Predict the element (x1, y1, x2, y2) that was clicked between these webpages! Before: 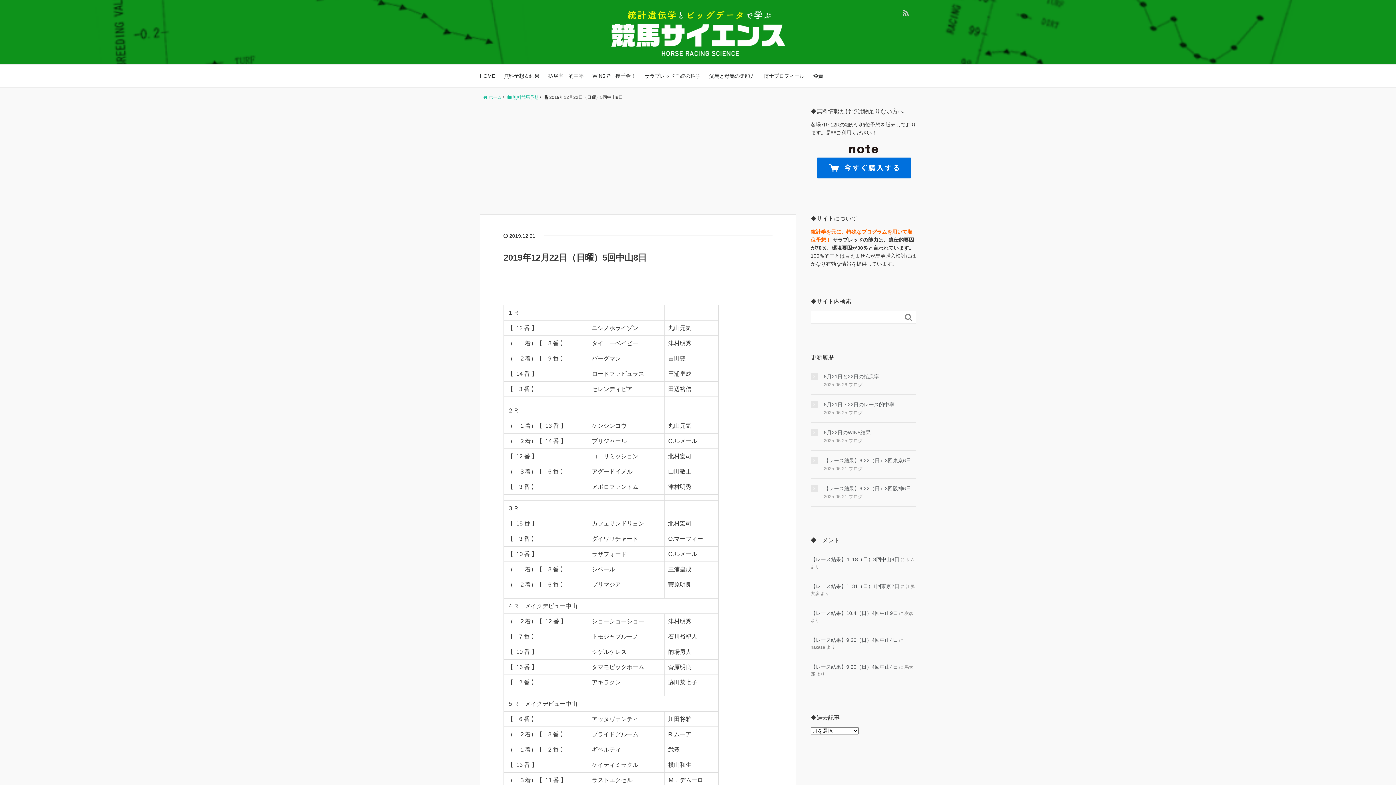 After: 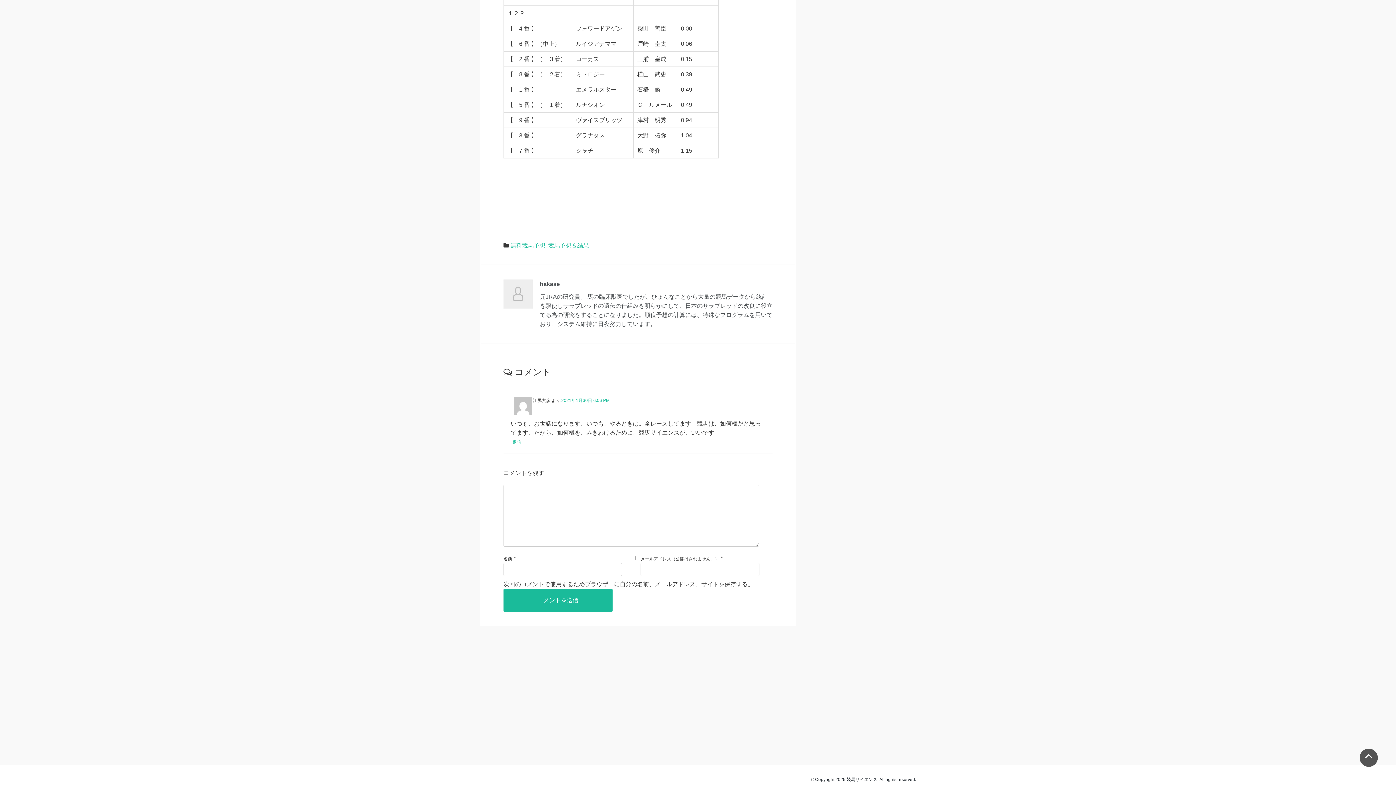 Action: label: 【レース結果】1. 31（日）1回東京2日 bbox: (810, 583, 899, 589)